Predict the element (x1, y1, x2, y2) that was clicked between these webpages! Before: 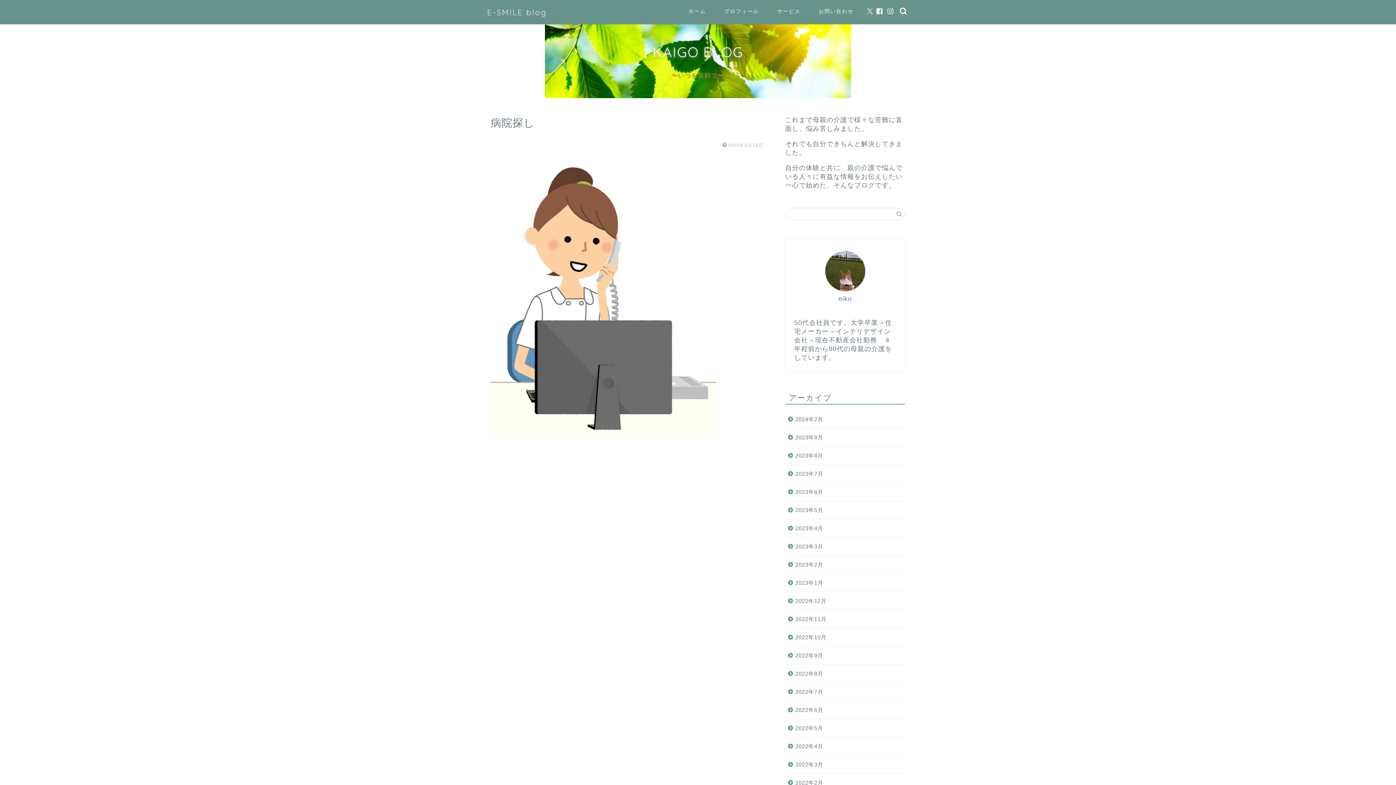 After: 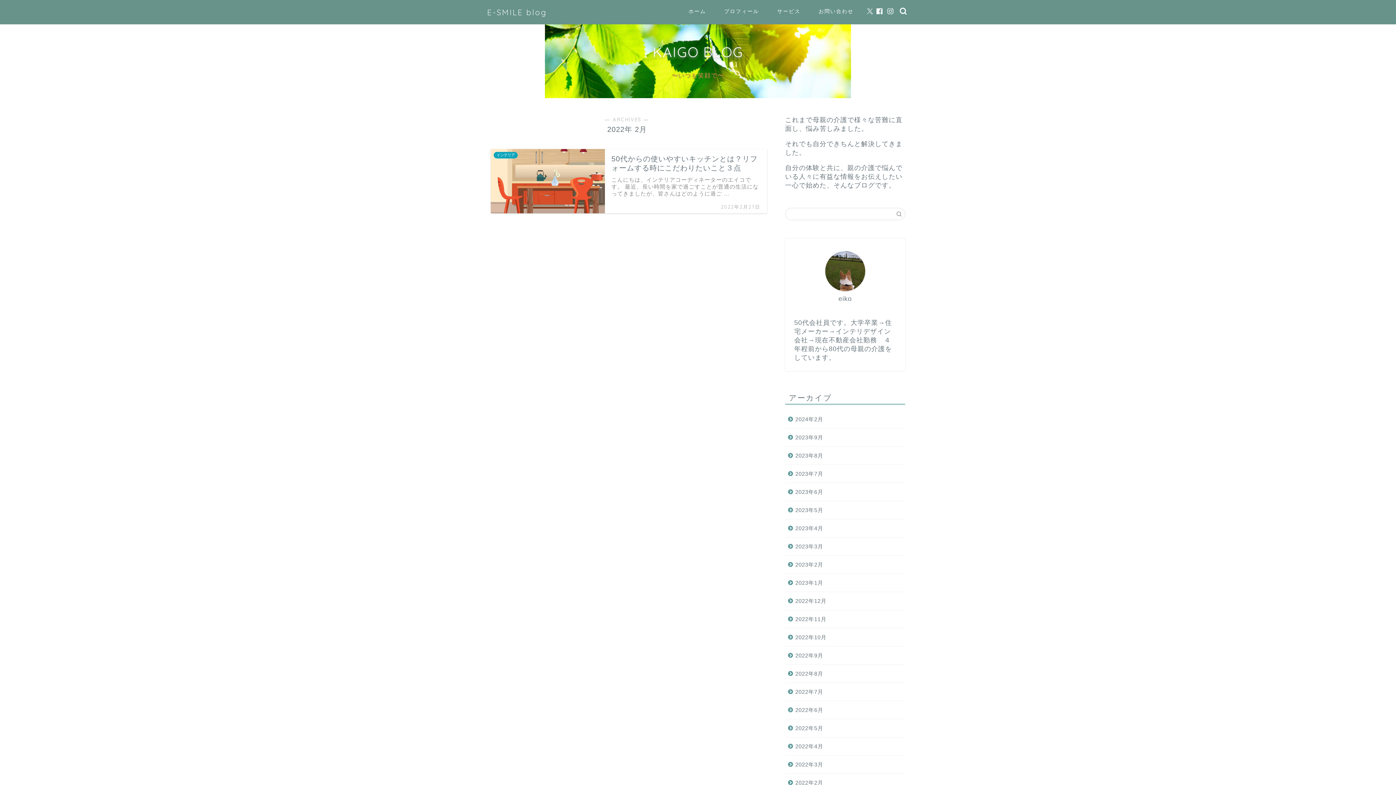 Action: label: 2022年2月 bbox: (785, 774, 904, 792)